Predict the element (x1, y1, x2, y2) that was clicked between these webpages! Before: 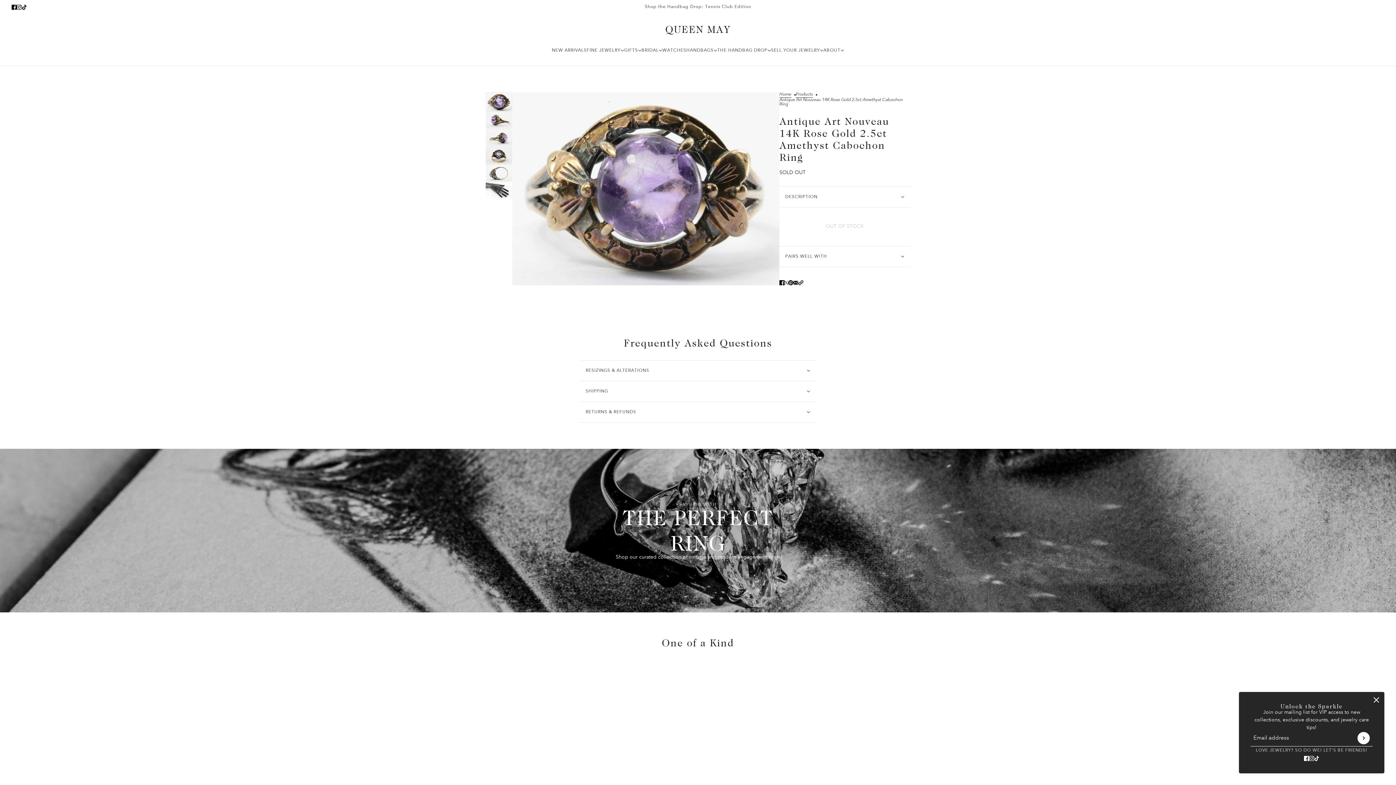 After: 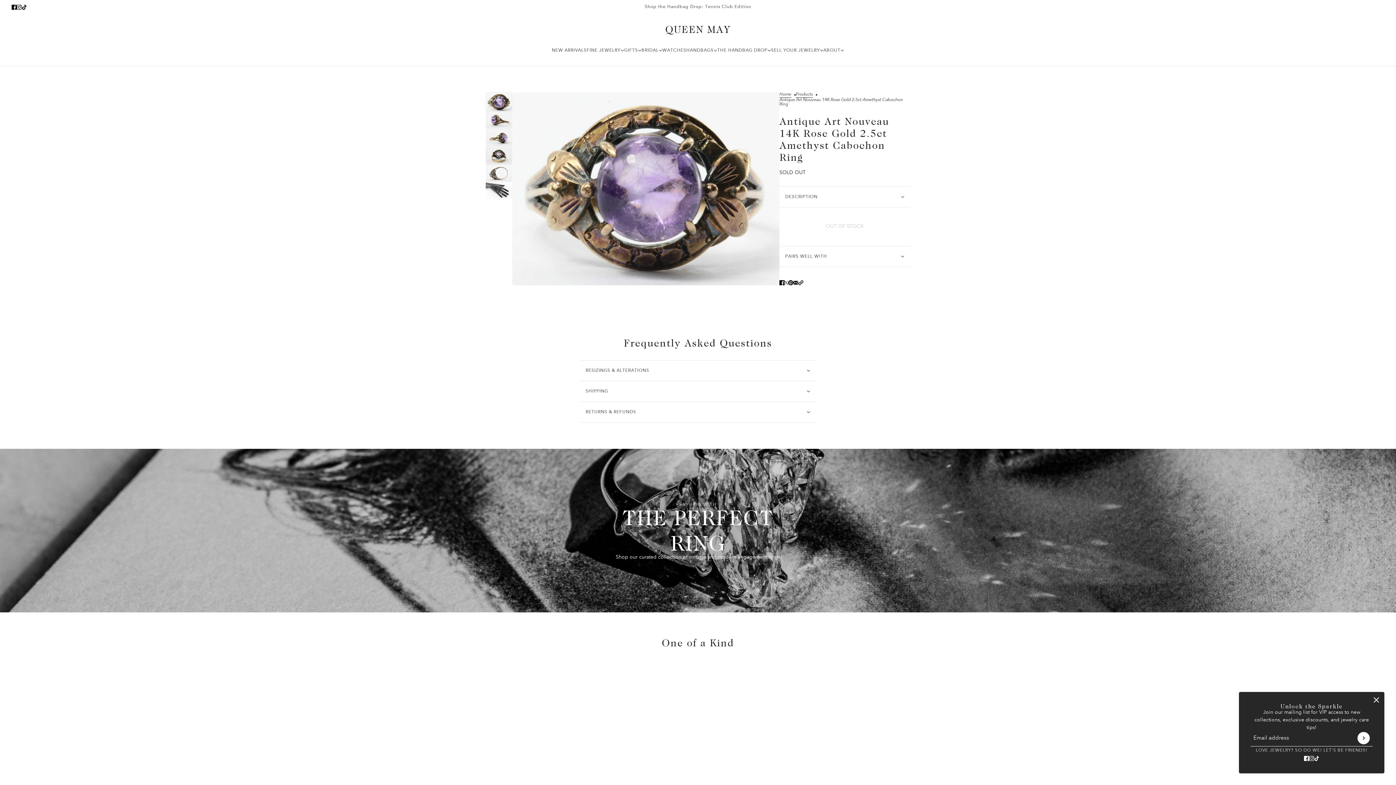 Action: bbox: (18, 0, 29, 13) label: tiktok